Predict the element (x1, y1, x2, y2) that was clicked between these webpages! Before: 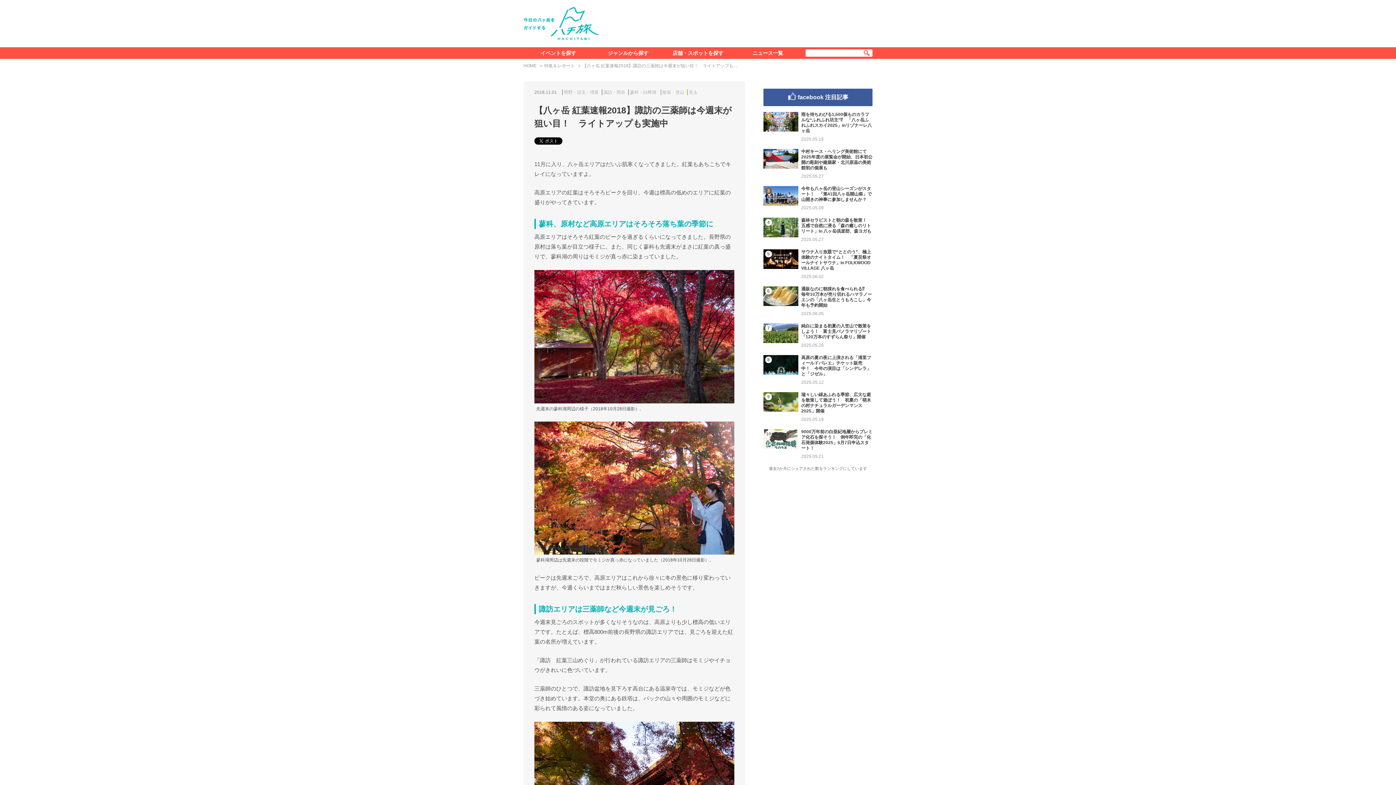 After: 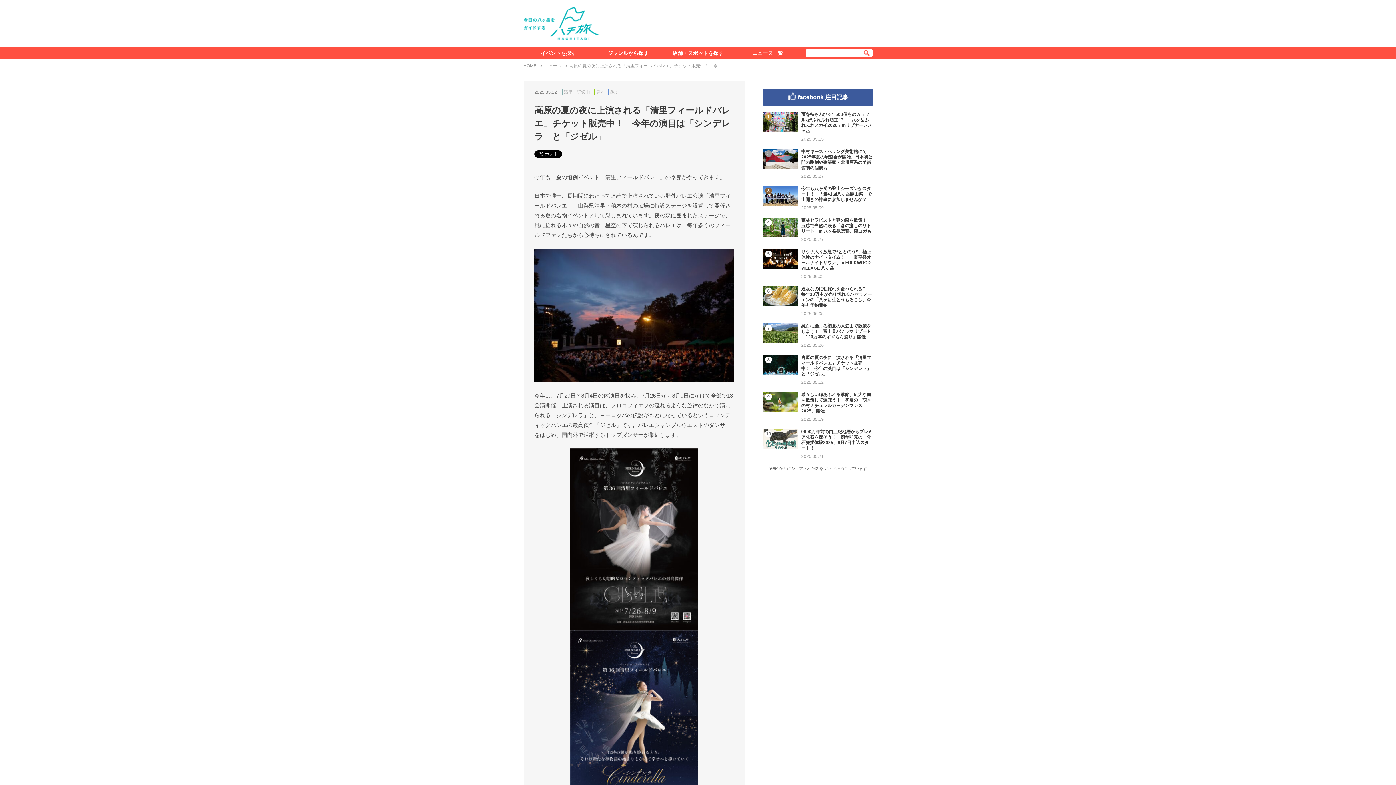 Action: bbox: (763, 355, 798, 374)